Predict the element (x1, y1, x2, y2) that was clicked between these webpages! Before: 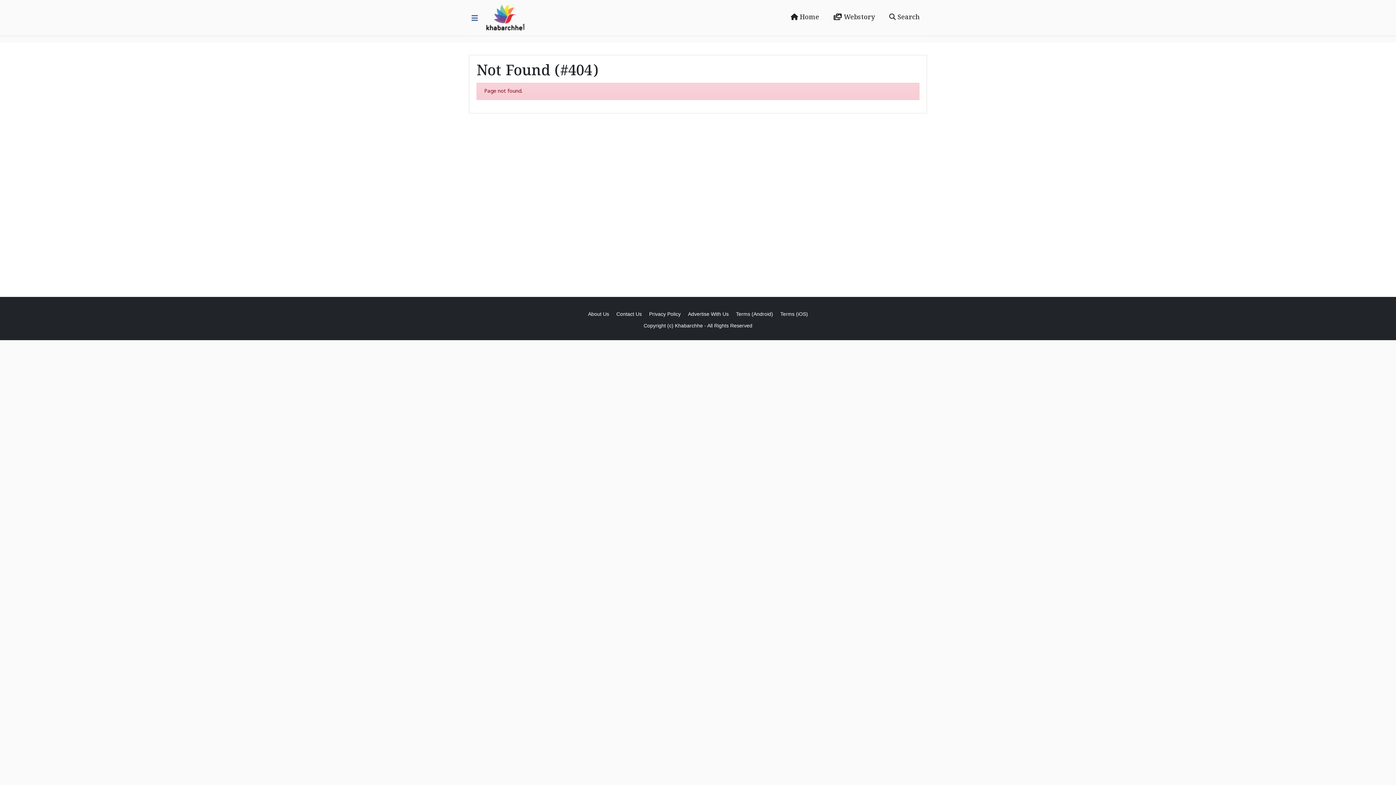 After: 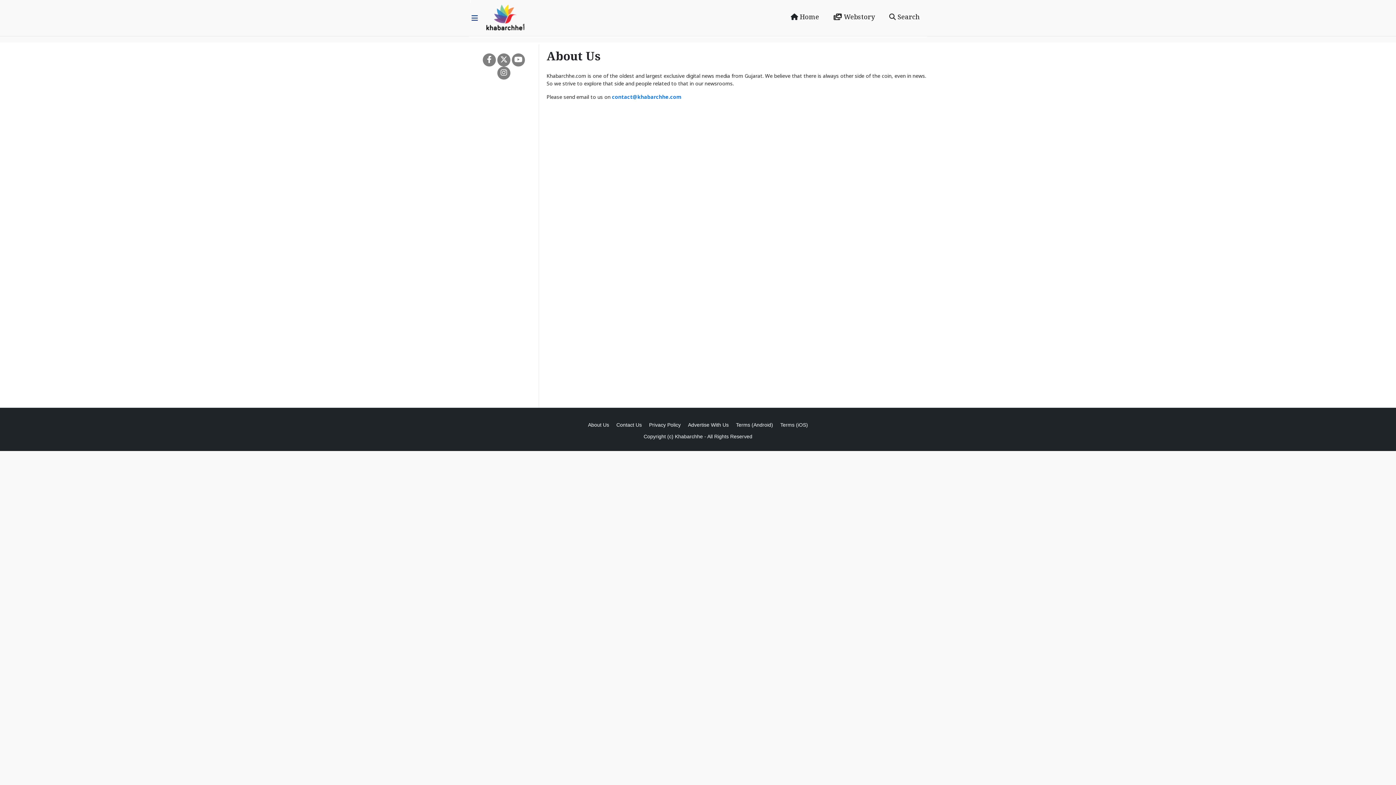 Action: label: About Us bbox: (588, 311, 609, 317)